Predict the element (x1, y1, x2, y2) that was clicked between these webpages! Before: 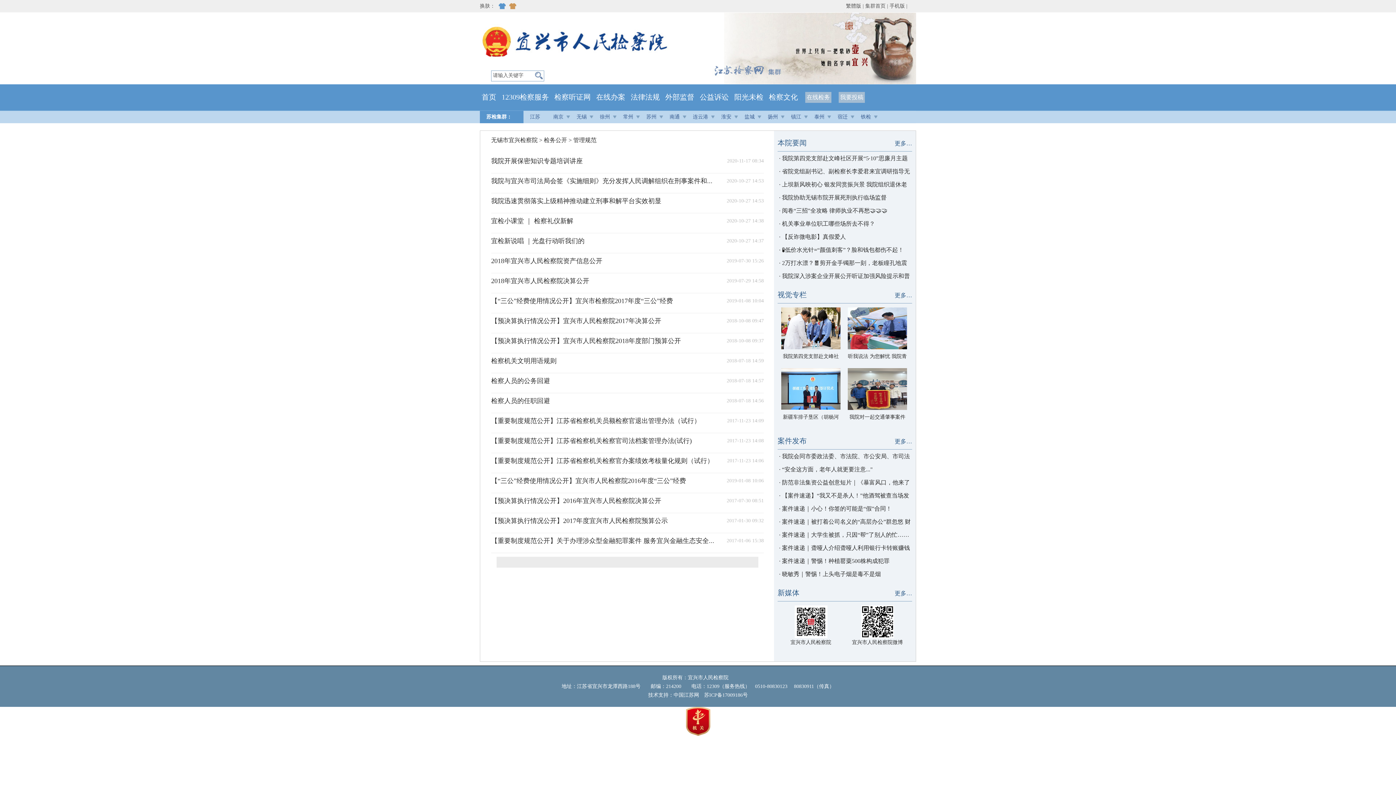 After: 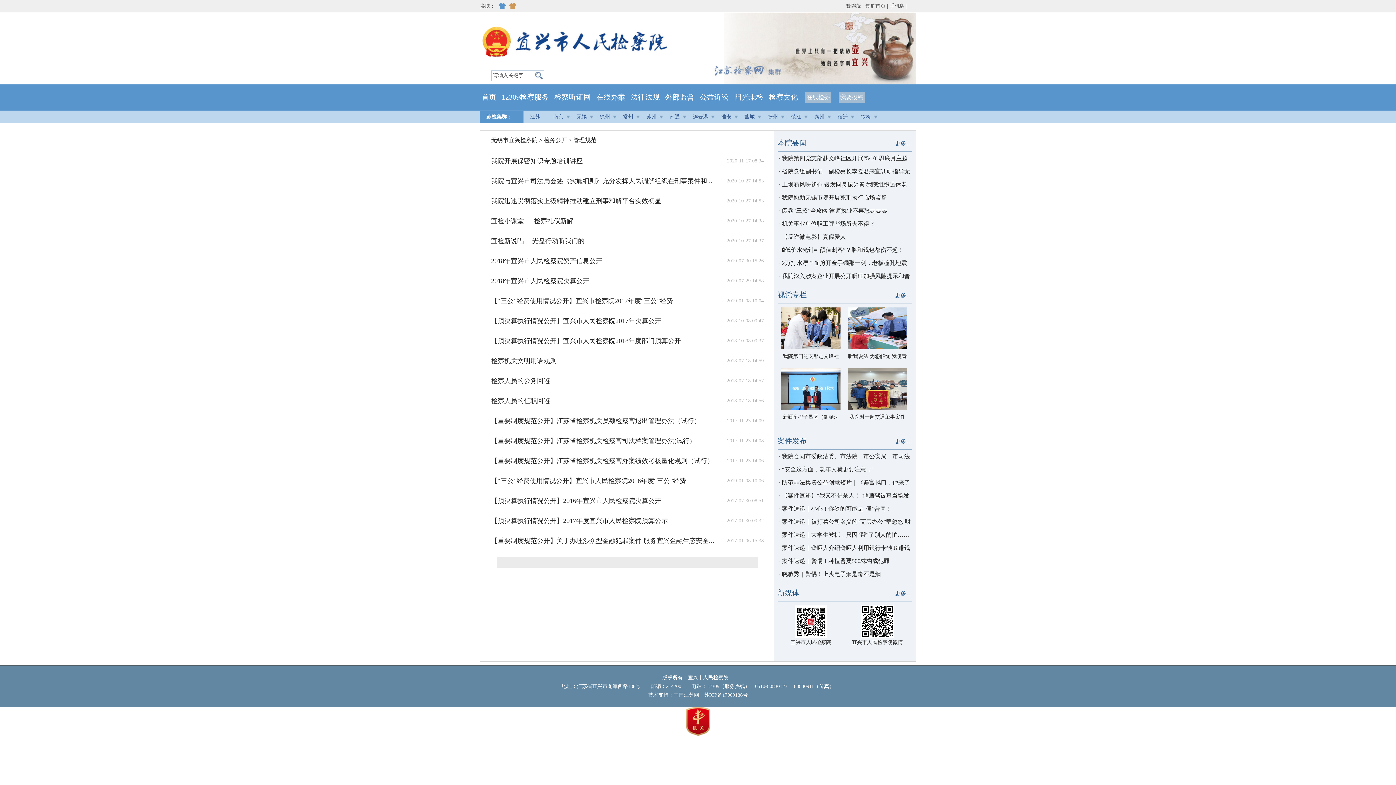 Action: bbox: (686, 732, 710, 737)